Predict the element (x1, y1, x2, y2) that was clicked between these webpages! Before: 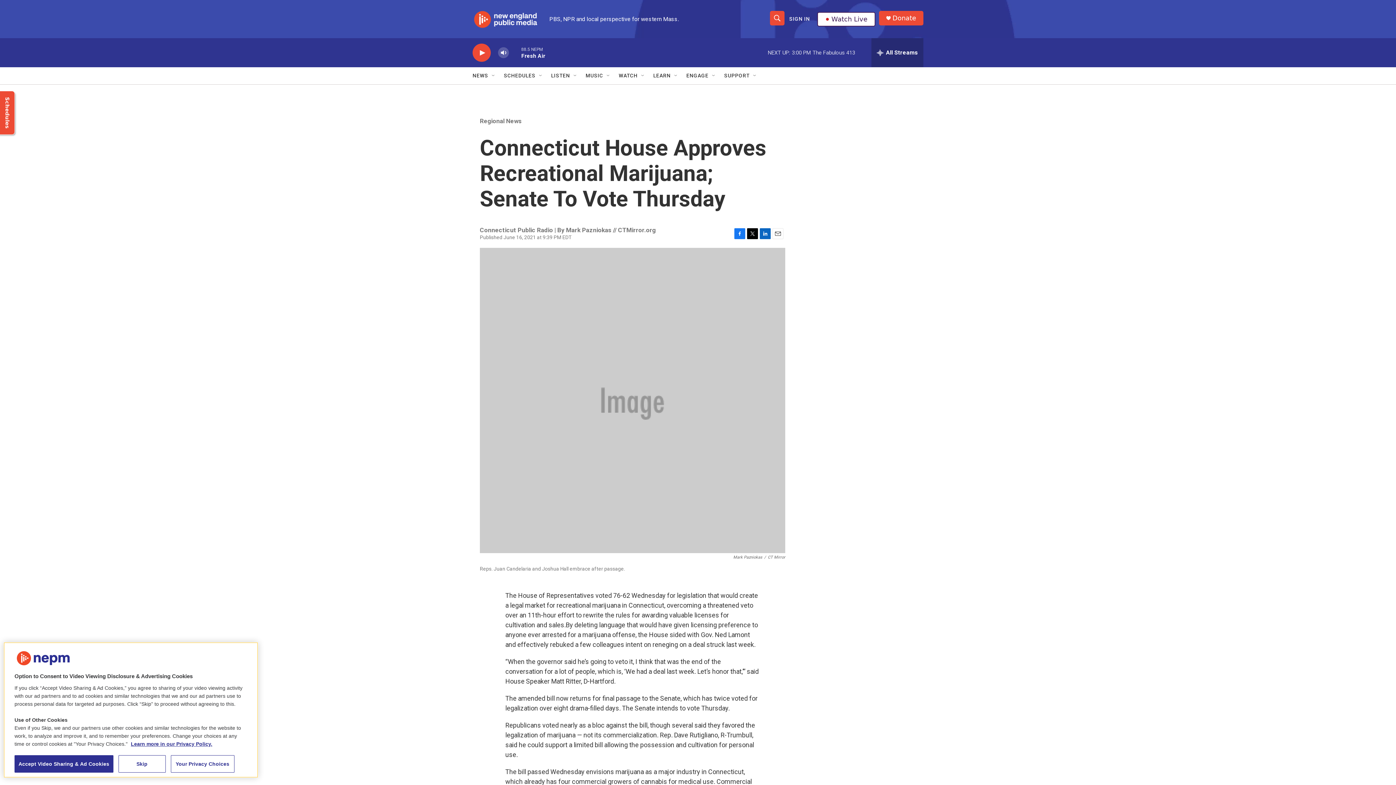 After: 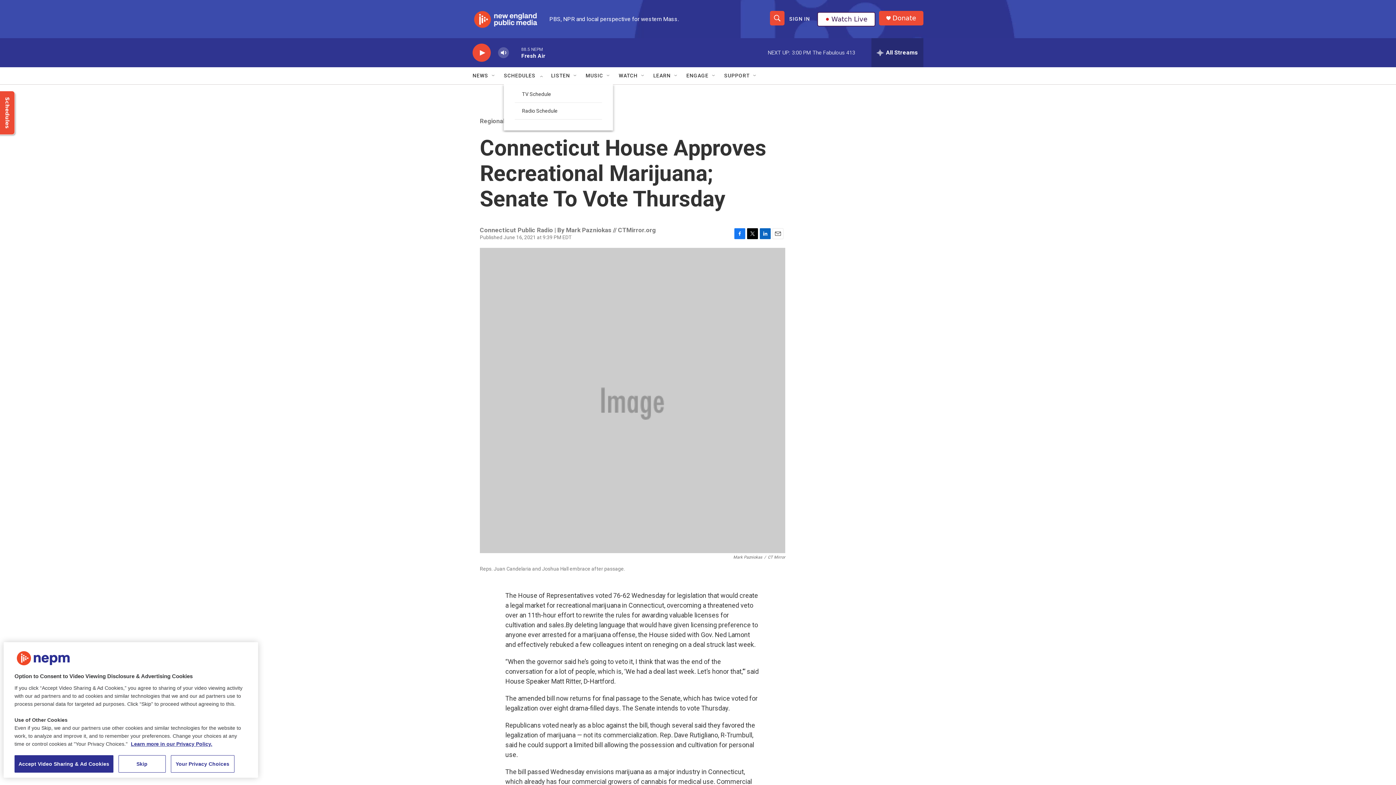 Action: label: Open Sub Navigation bbox: (541, 72, 546, 78)